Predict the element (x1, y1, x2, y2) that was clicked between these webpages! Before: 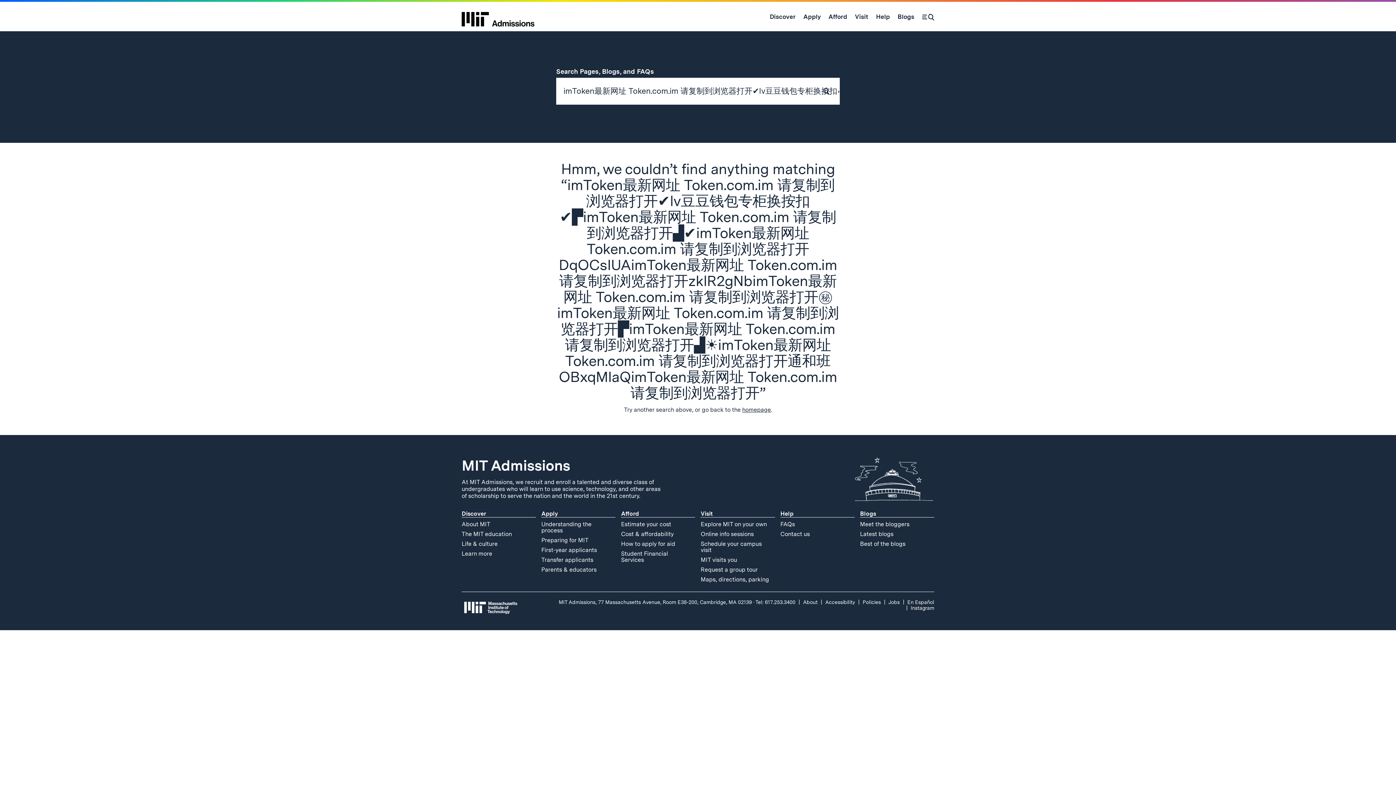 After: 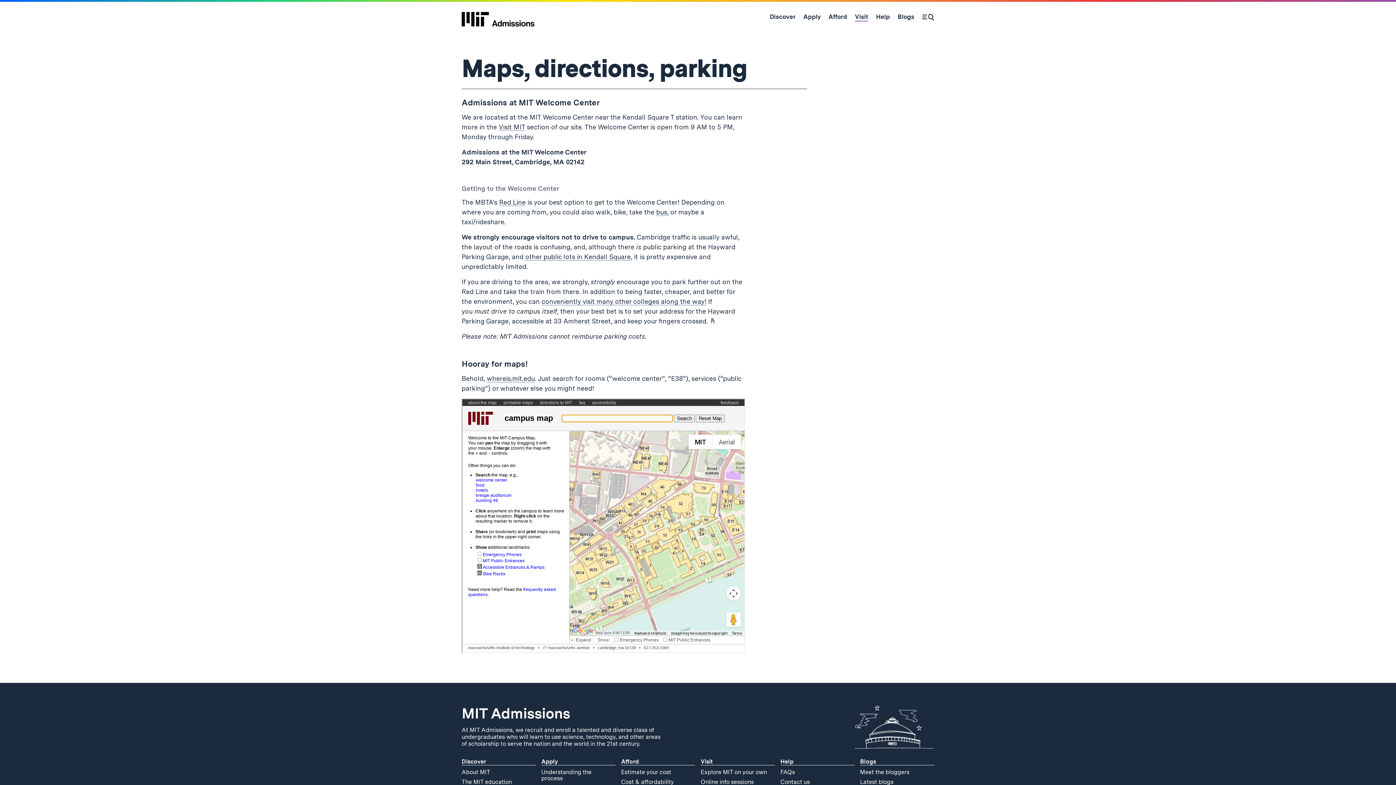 Action: label: Maps, directions, parking bbox: (700, 574, 775, 584)